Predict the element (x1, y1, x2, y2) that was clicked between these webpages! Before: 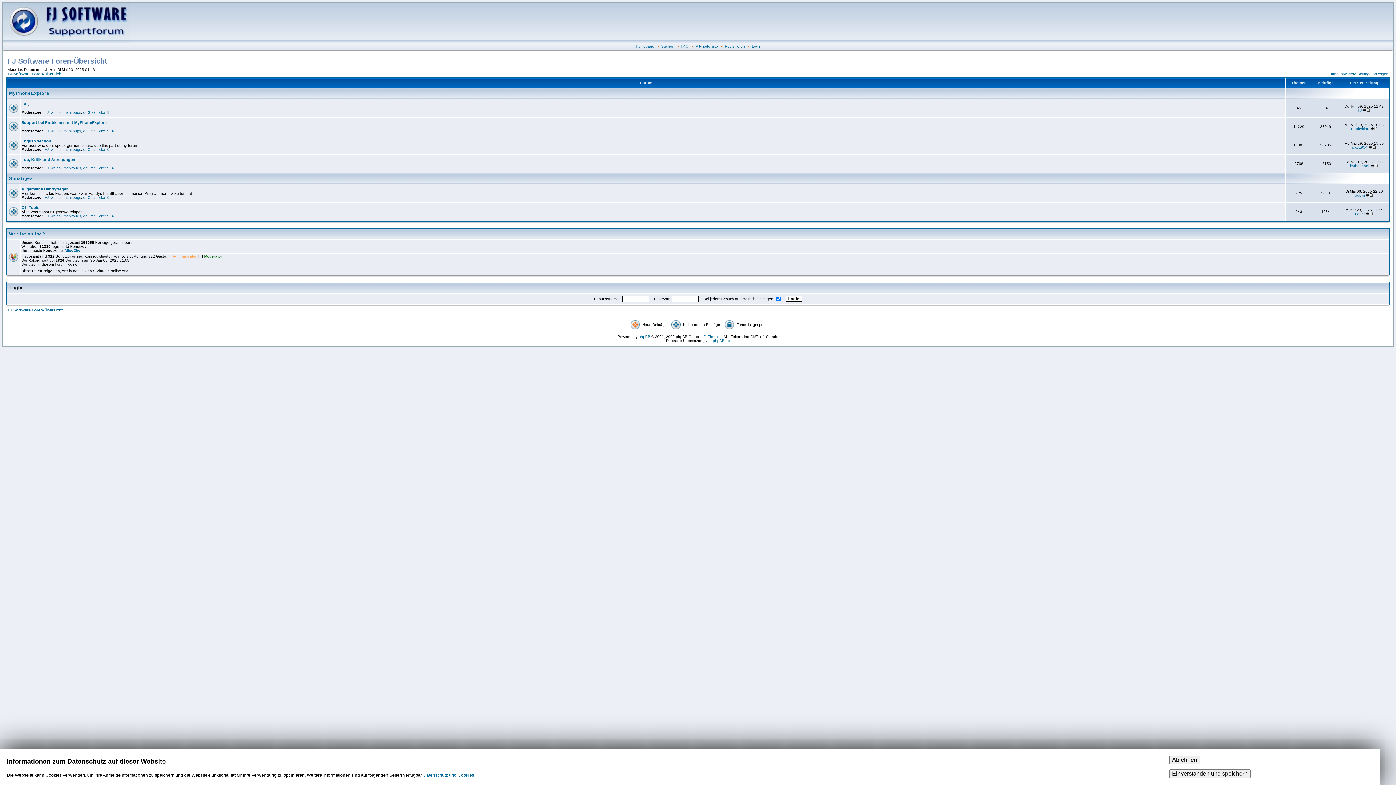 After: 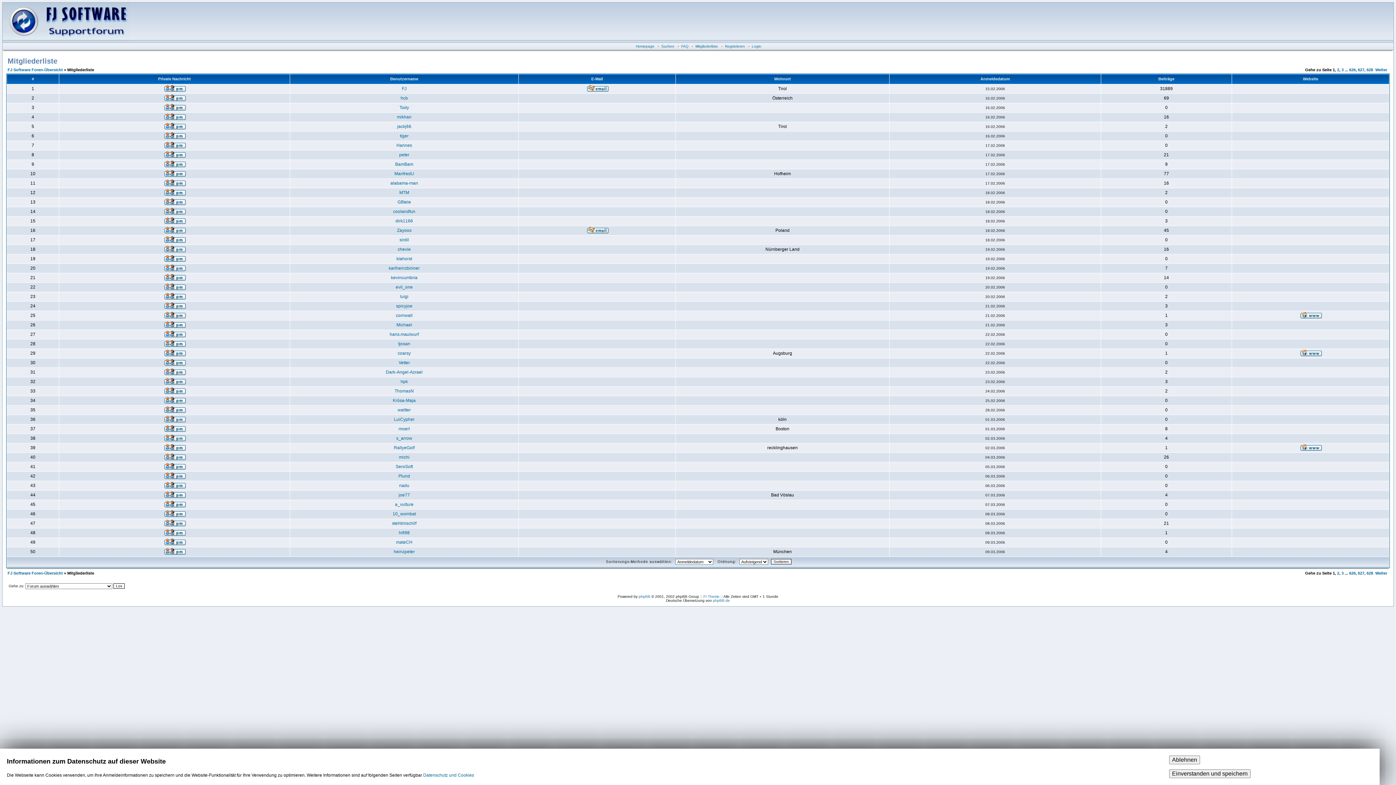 Action: label: Mitgliederliste bbox: (695, 44, 718, 48)